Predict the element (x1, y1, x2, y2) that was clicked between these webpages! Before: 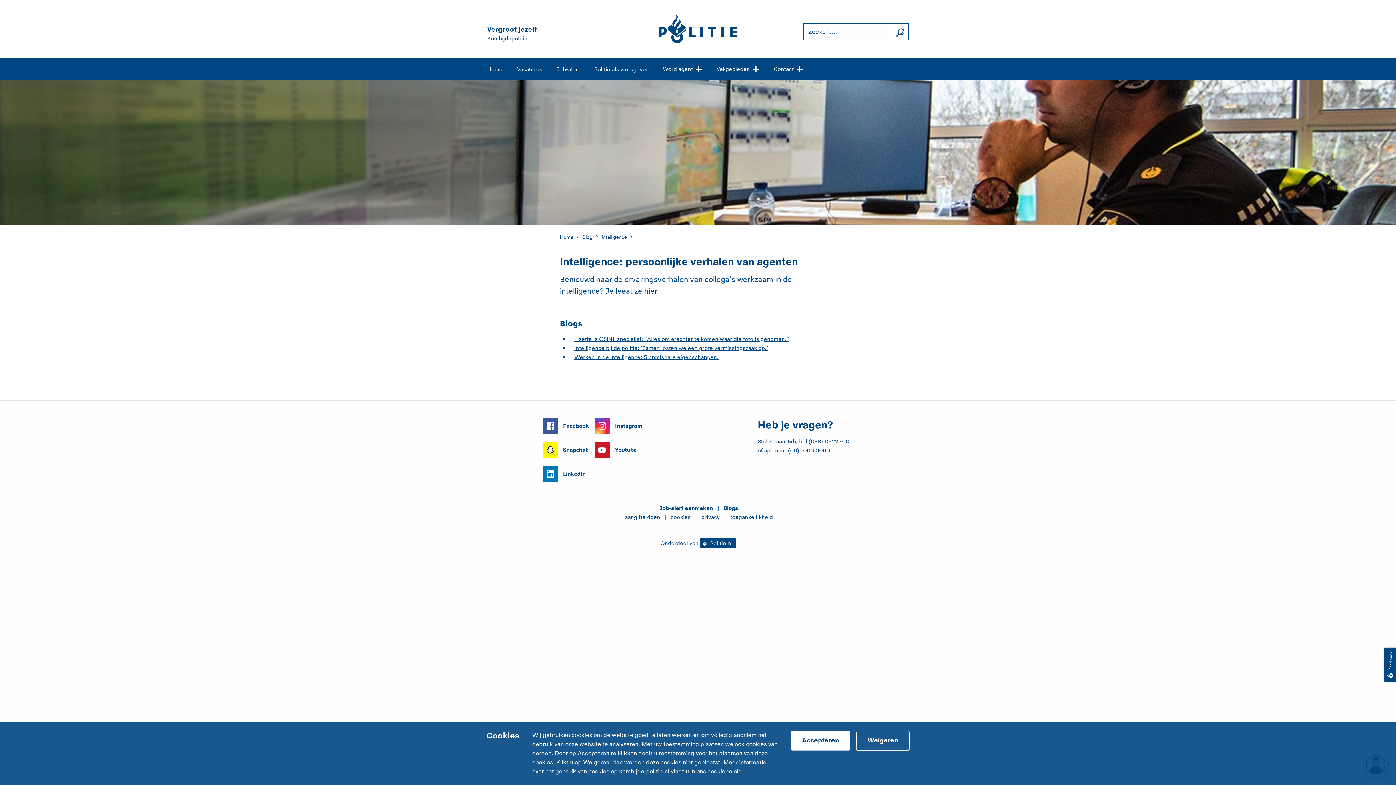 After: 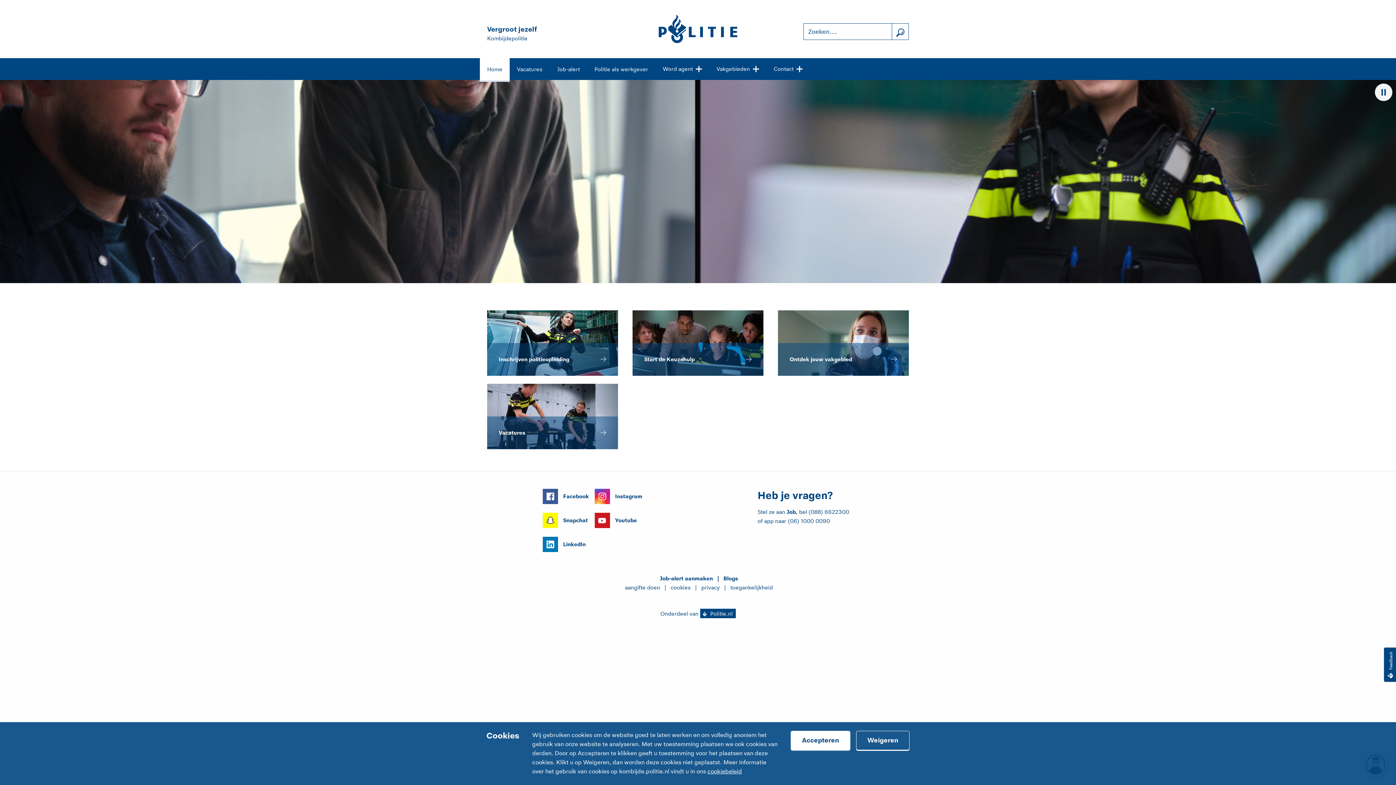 Action: label: Home bbox: (560, 233, 573, 241)